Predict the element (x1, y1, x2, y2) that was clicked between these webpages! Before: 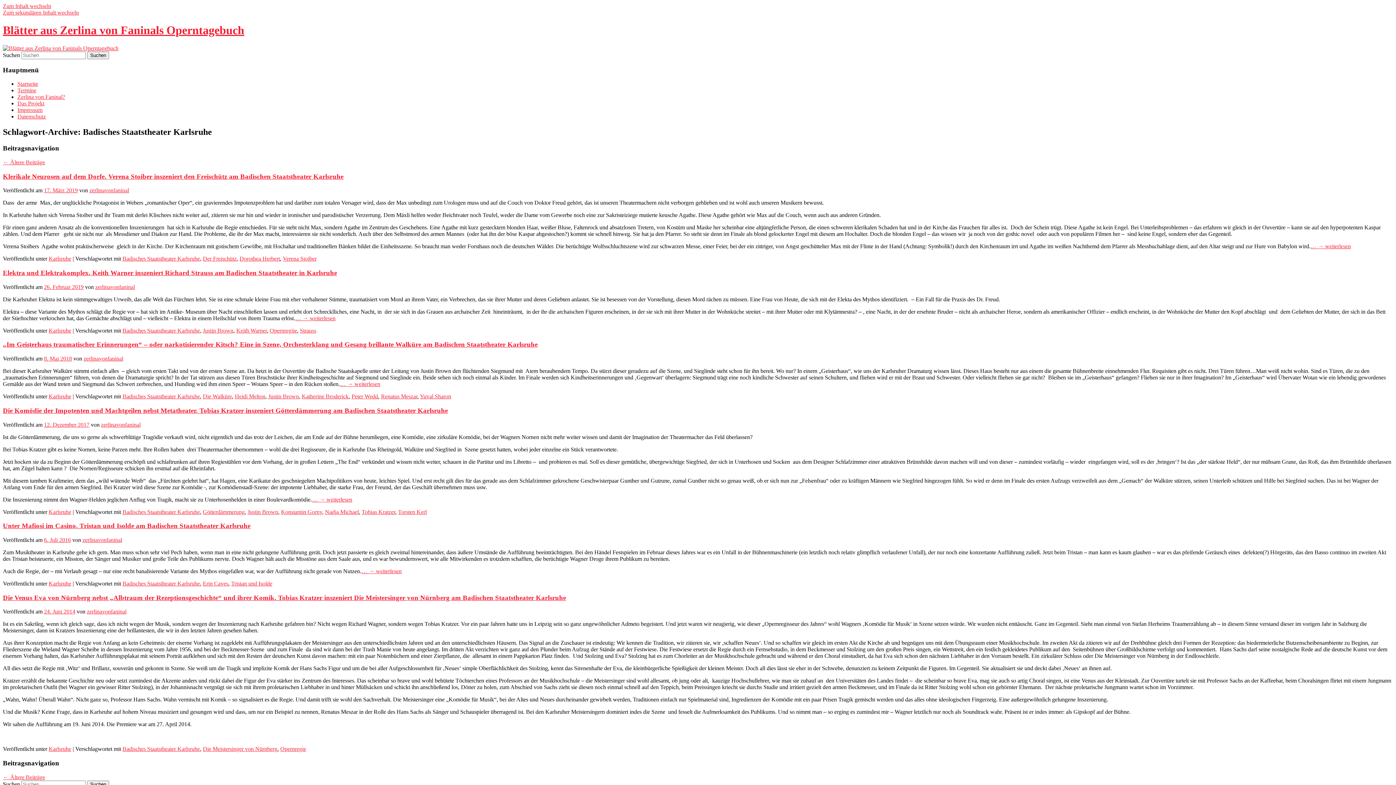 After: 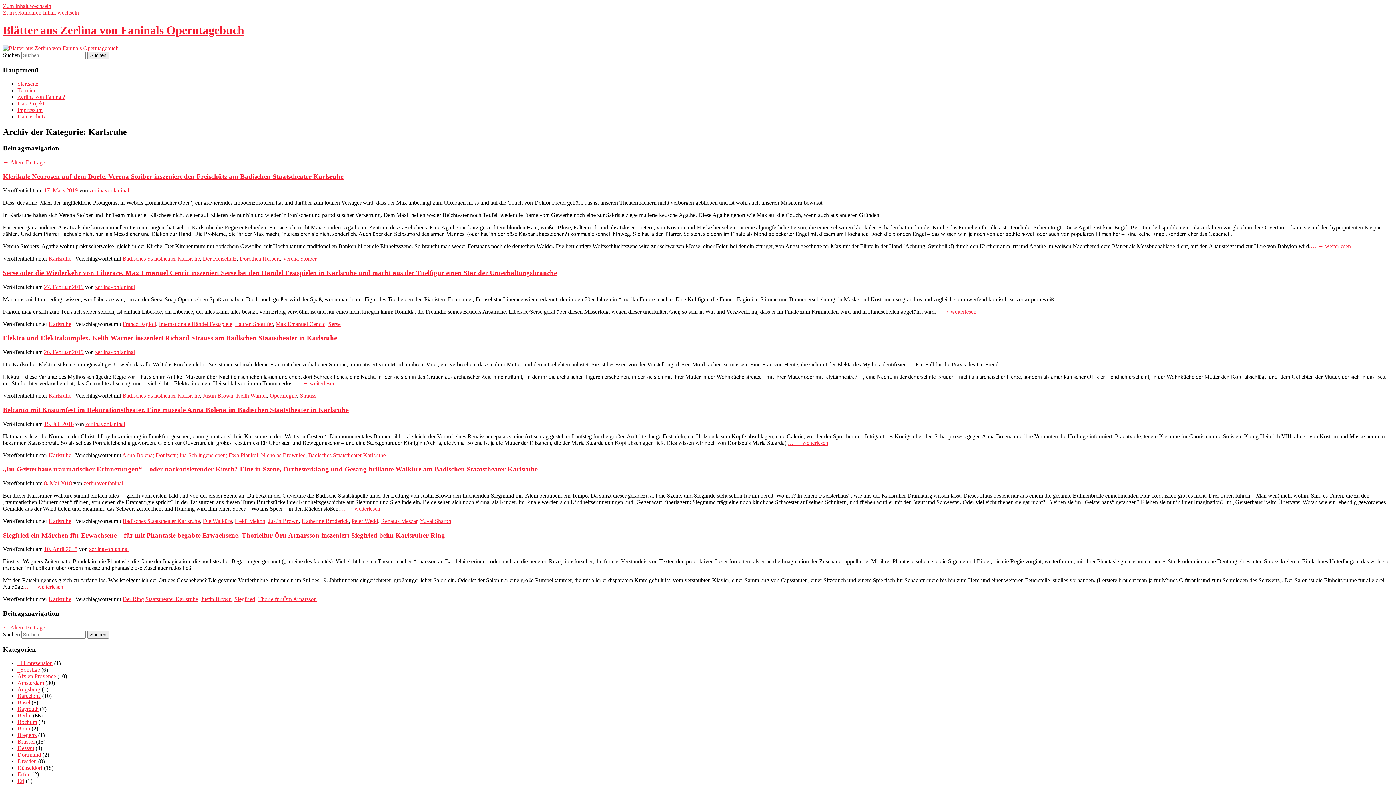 Action: bbox: (48, 746, 71, 752) label: Karlsruhe